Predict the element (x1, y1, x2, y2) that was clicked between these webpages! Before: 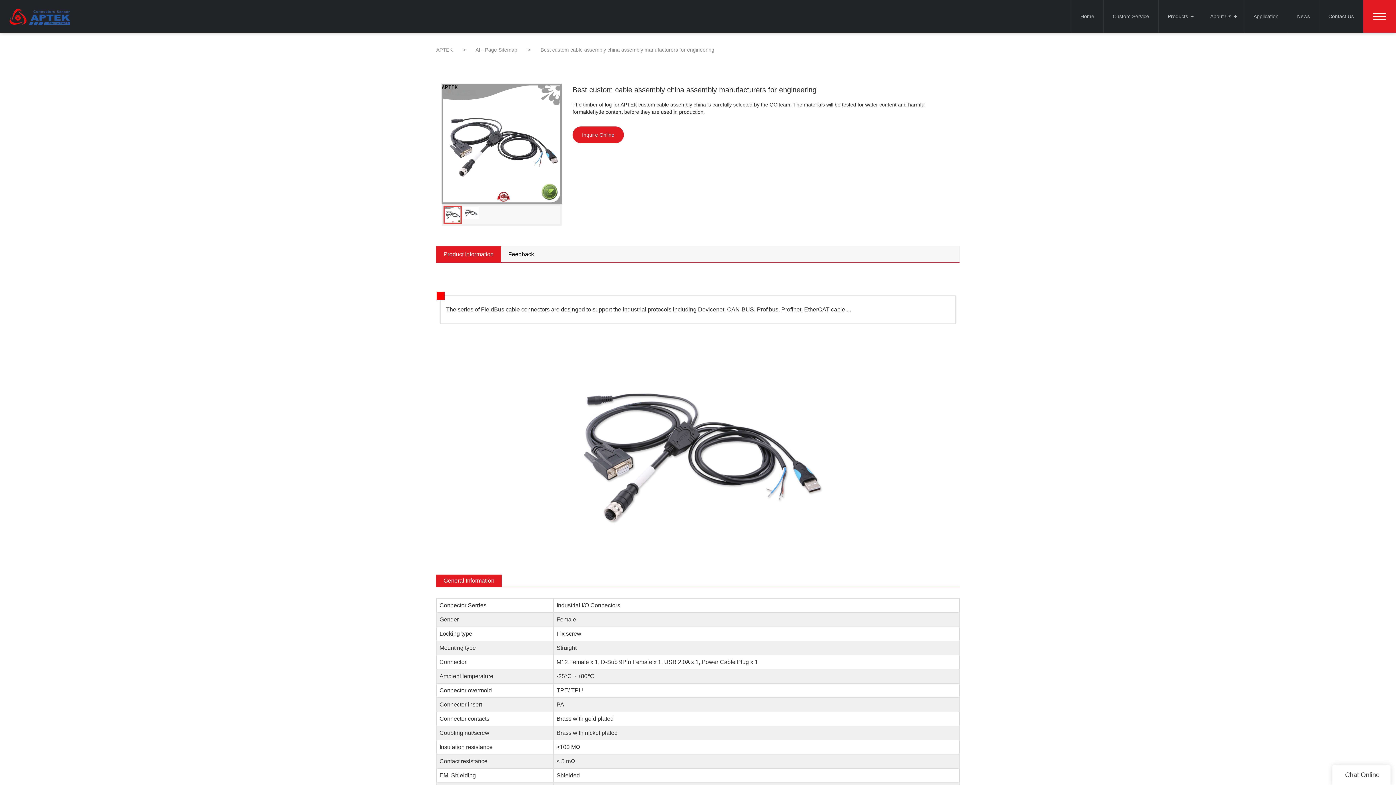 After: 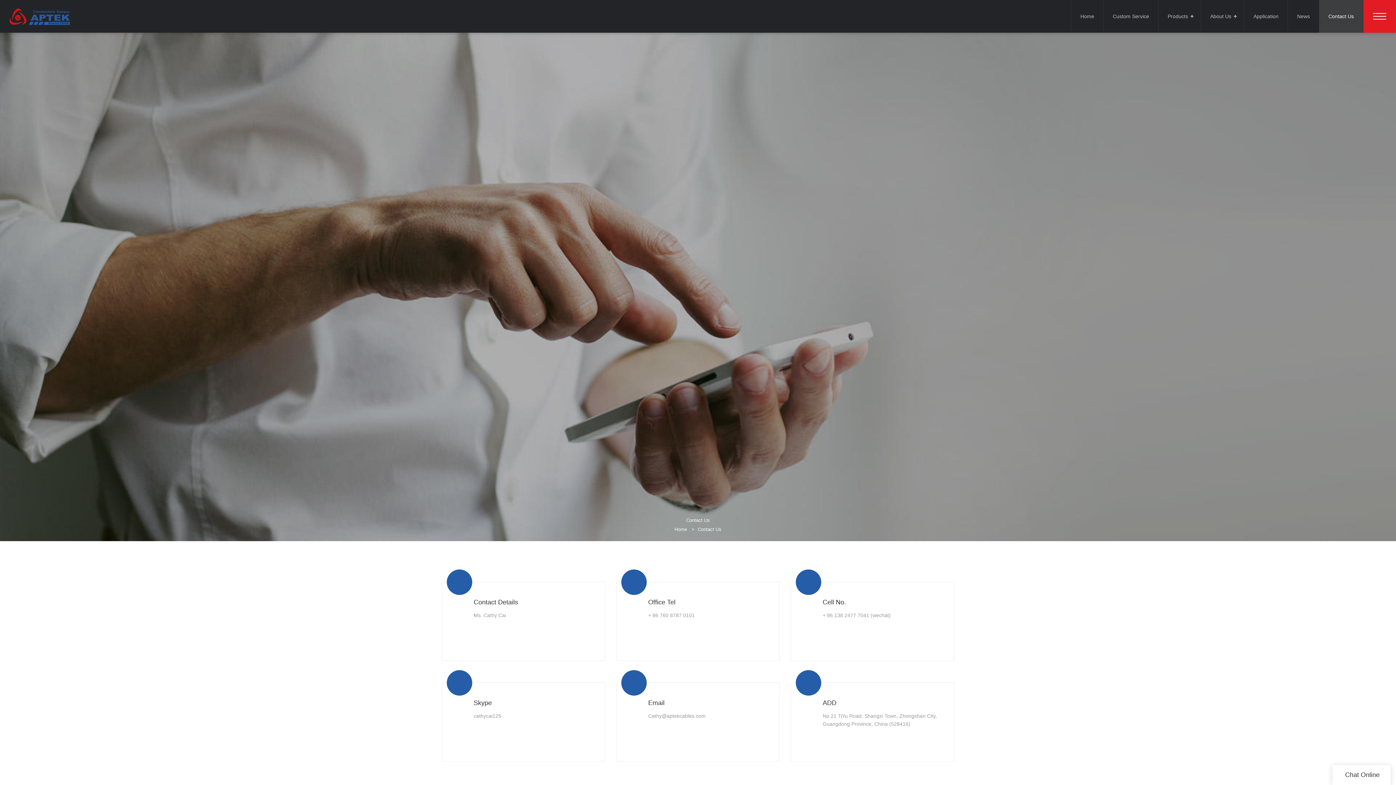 Action: label: Contact Us bbox: (1319, 0, 1363, 32)